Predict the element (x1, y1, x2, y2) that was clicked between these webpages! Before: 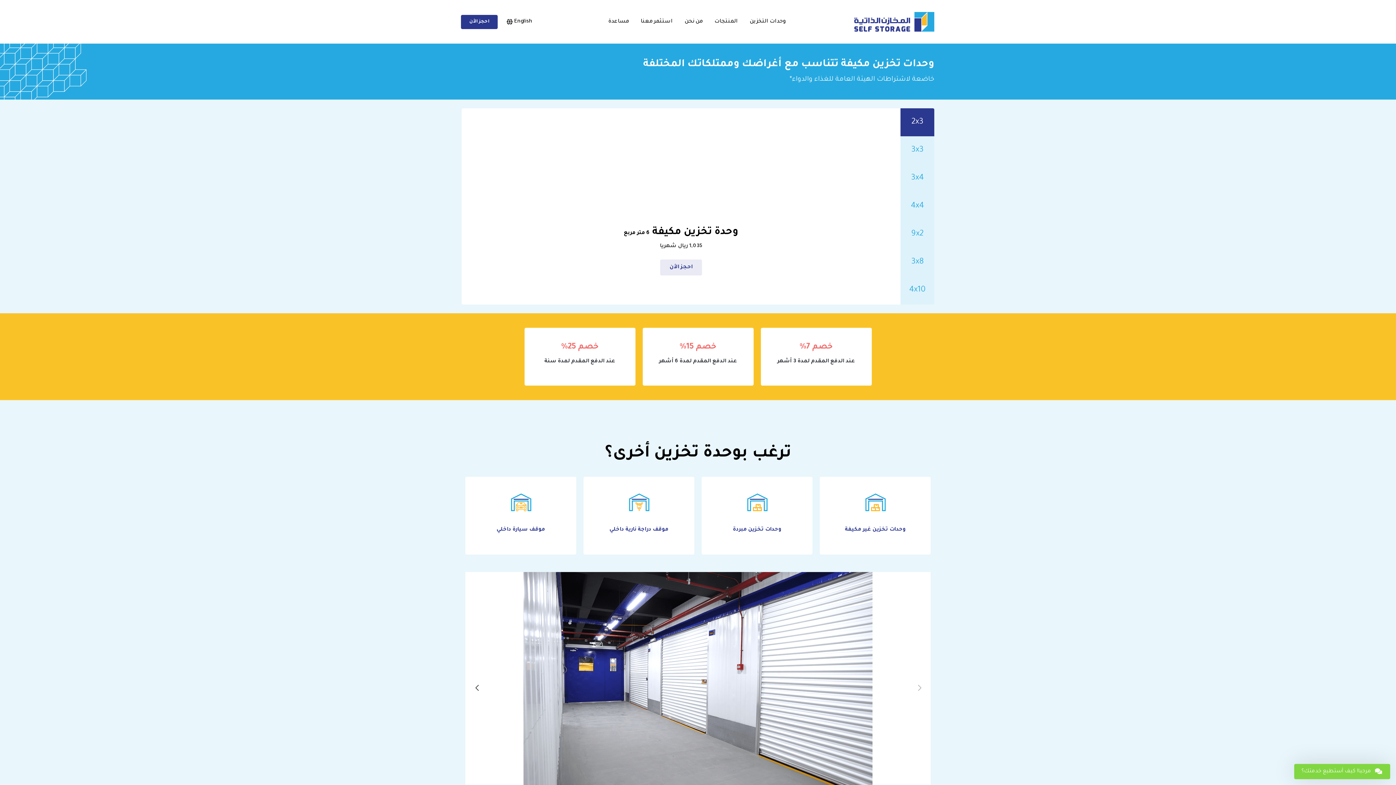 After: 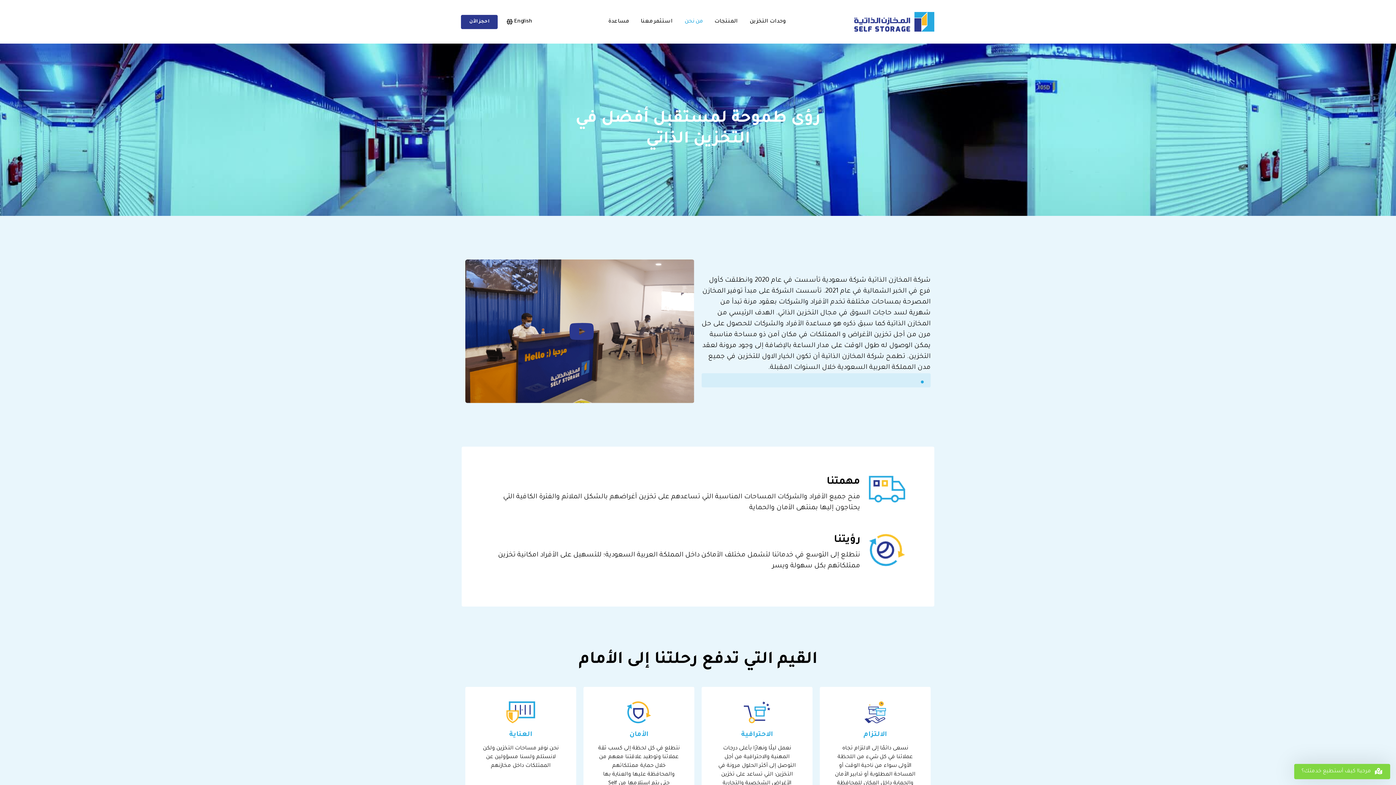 Action: label: من نحن bbox: (684, 17, 702, 26)